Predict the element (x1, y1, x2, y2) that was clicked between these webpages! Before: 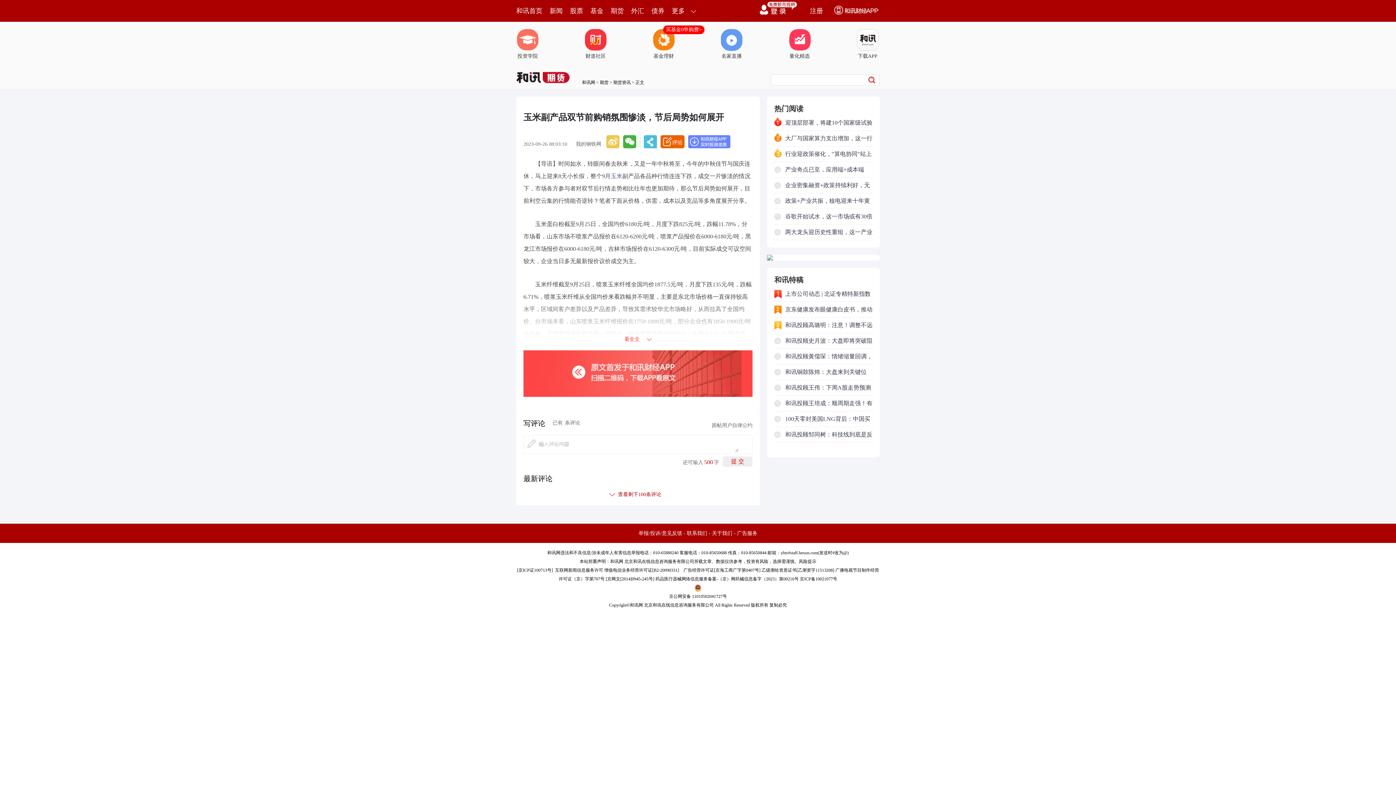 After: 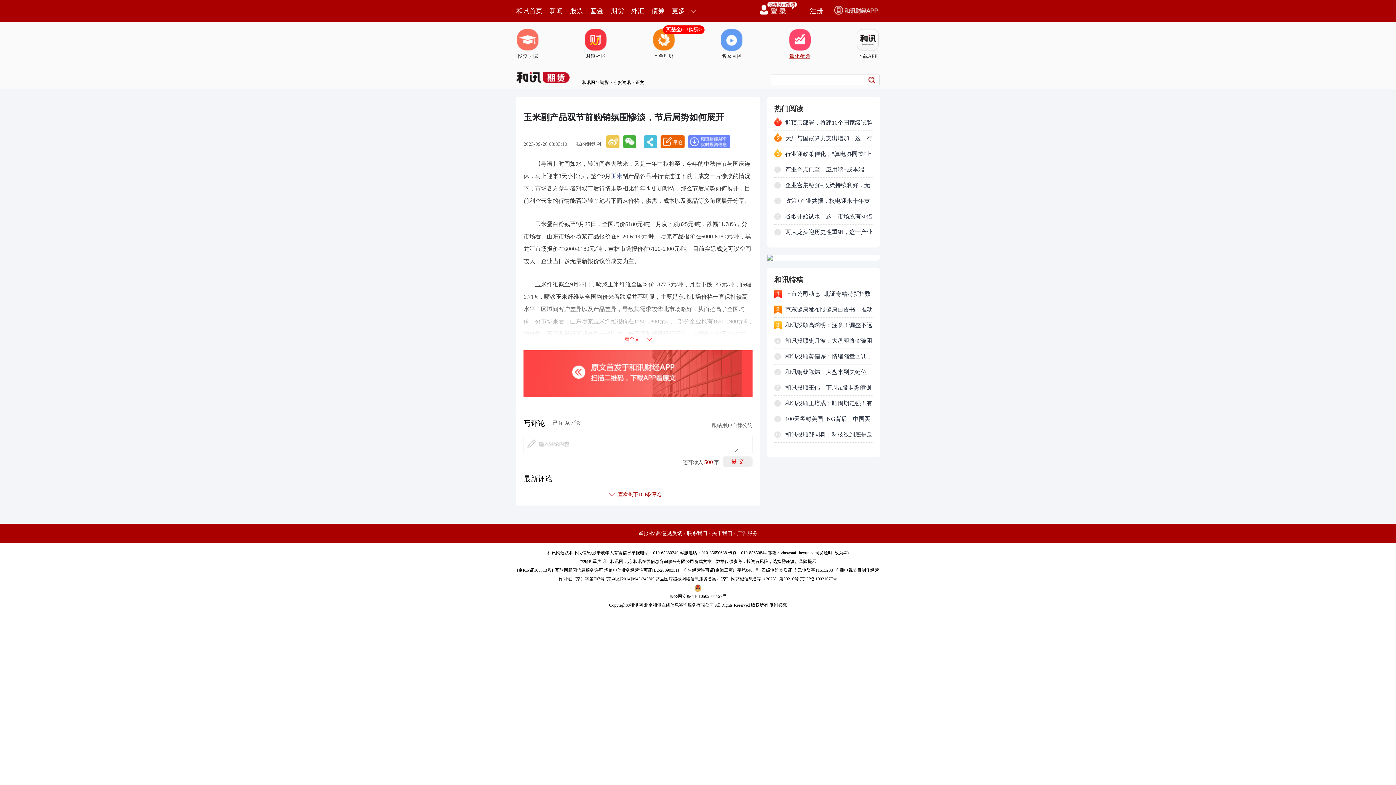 Action: label: 量化精选 bbox: (788, 29, 811, 60)